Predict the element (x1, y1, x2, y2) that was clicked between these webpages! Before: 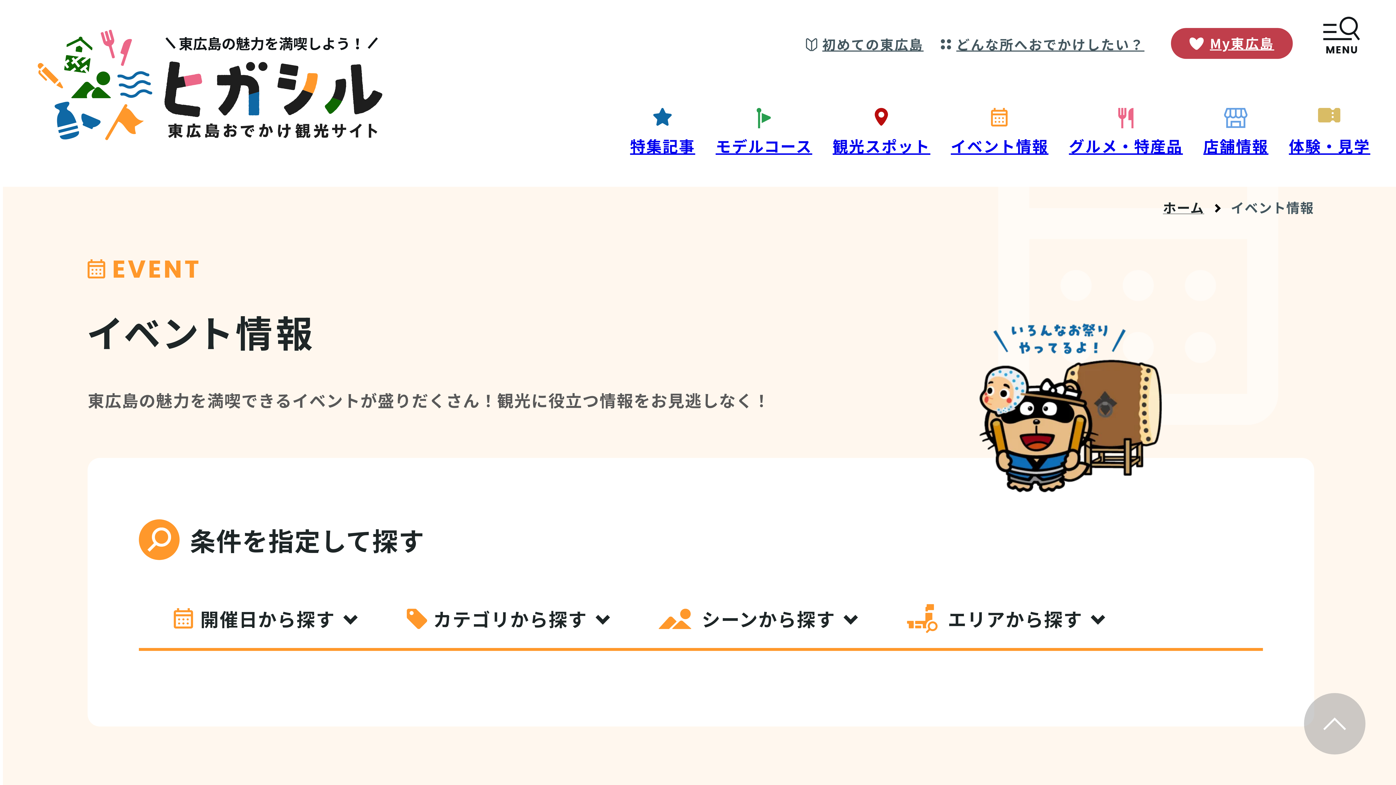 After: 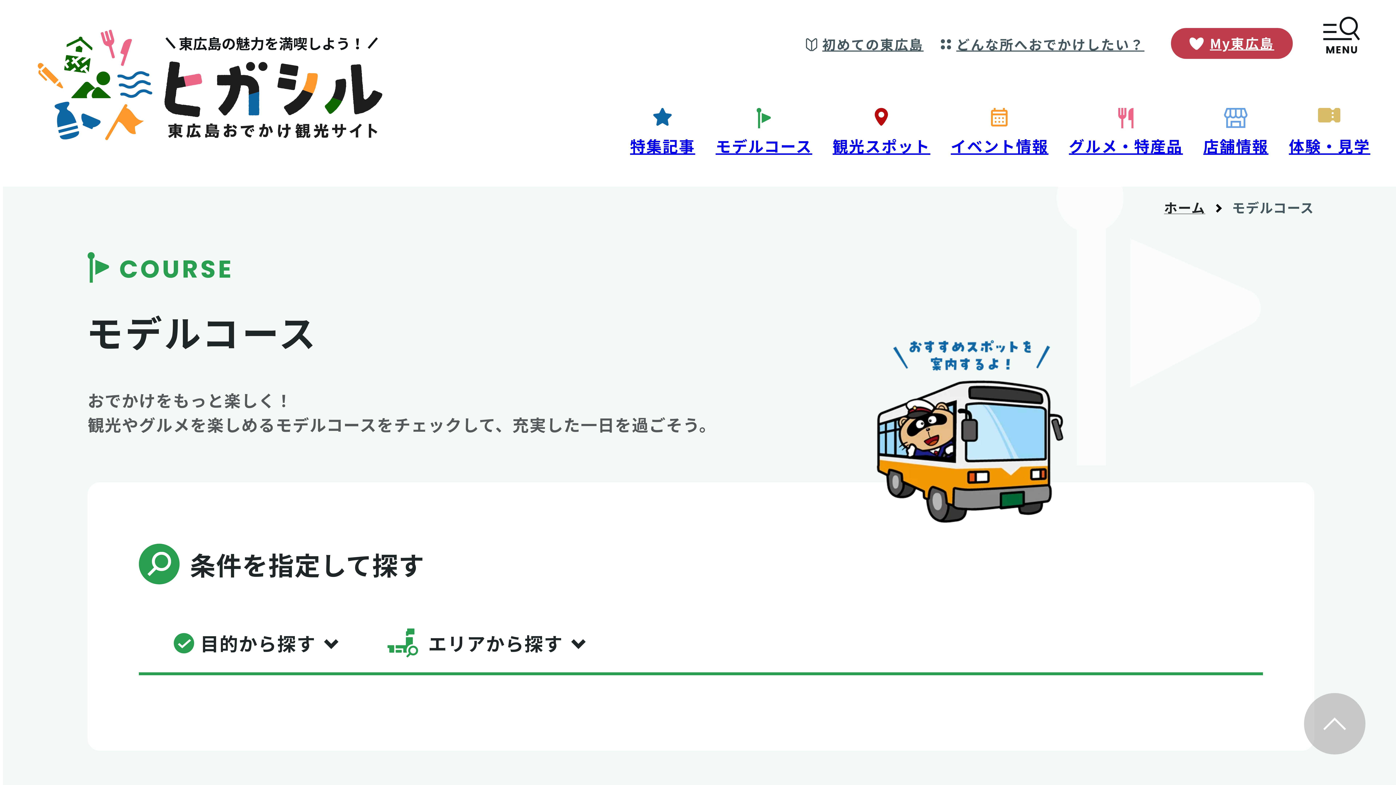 Action: label: モデルコース bbox: (715, 107, 812, 156)